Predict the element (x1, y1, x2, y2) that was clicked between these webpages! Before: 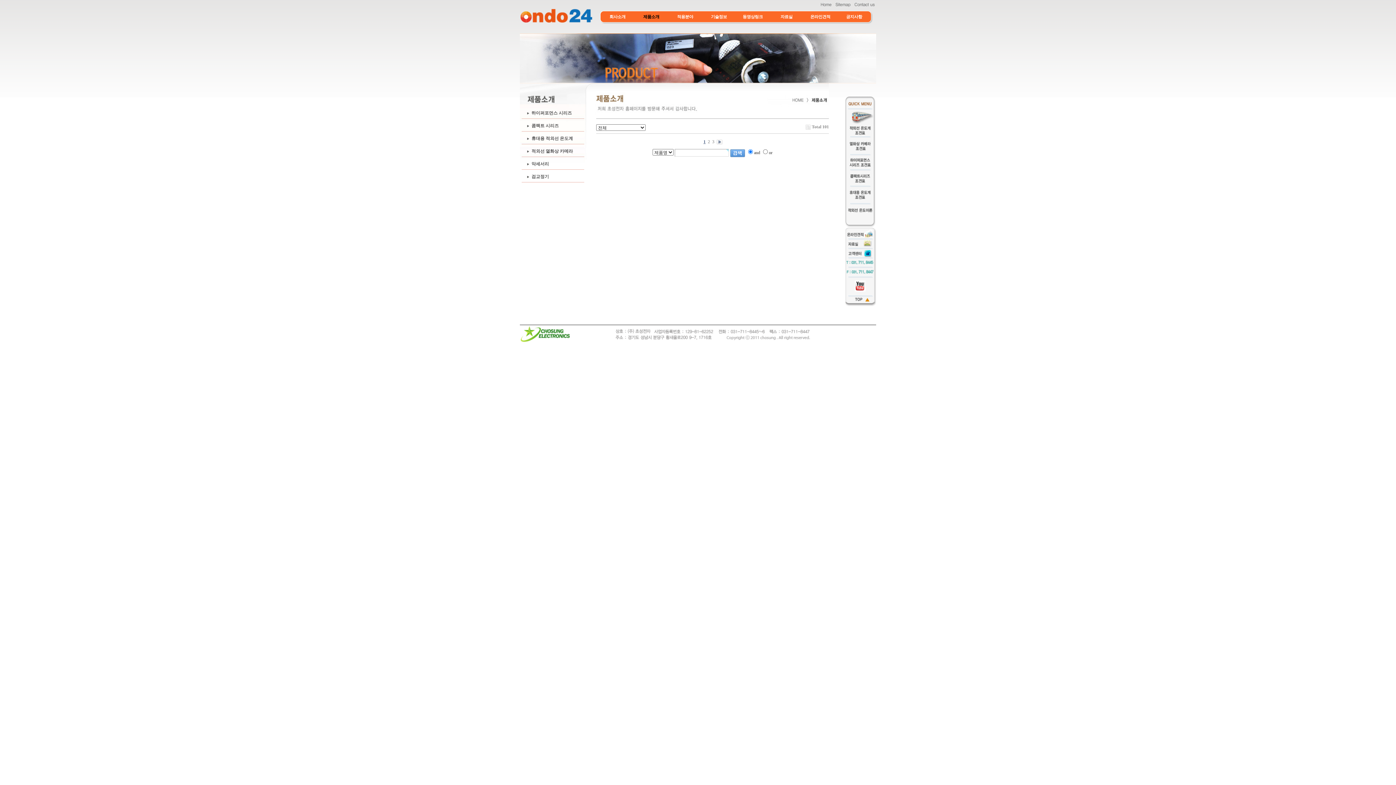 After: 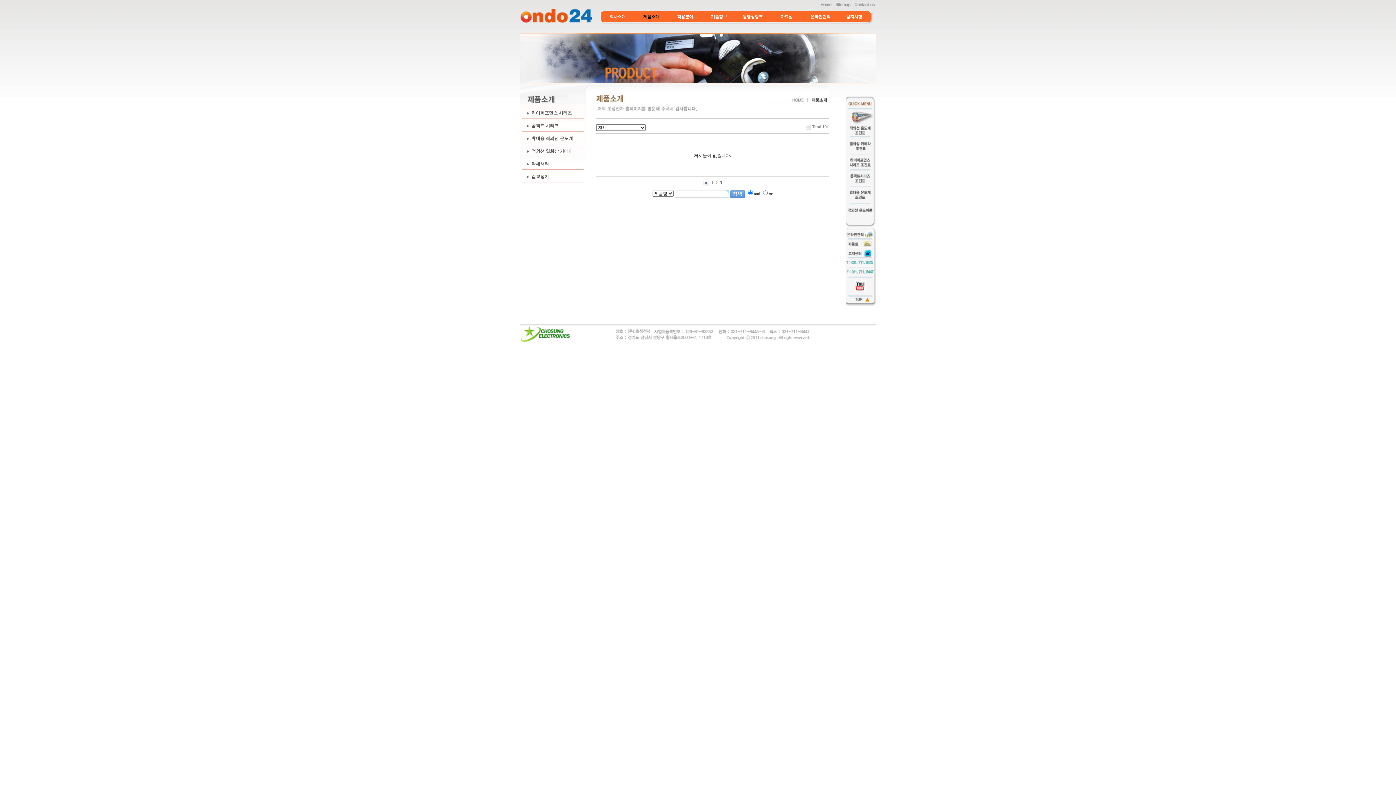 Action: bbox: (712, 139, 714, 144) label: 3